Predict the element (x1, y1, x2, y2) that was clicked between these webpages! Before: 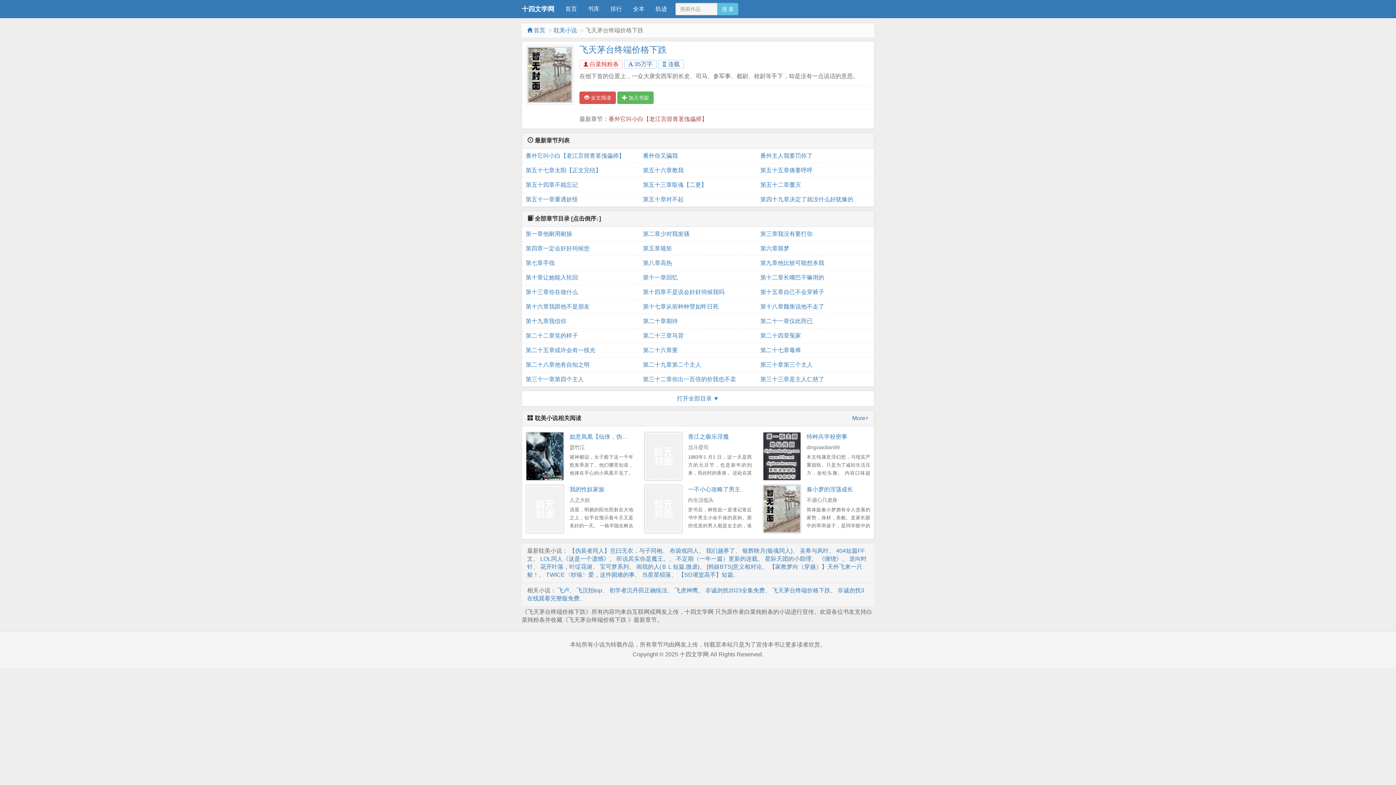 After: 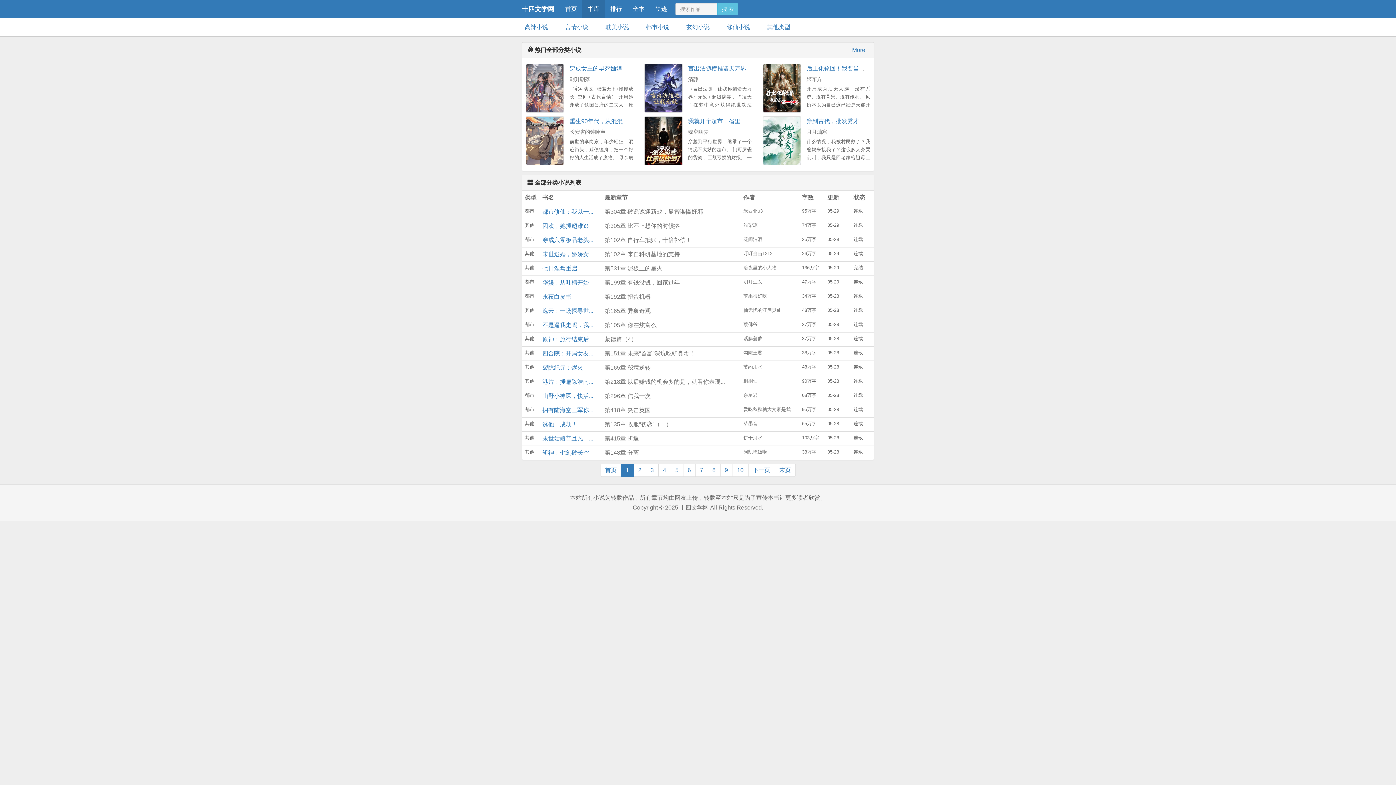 Action: label: 书库 bbox: (582, 0, 605, 18)